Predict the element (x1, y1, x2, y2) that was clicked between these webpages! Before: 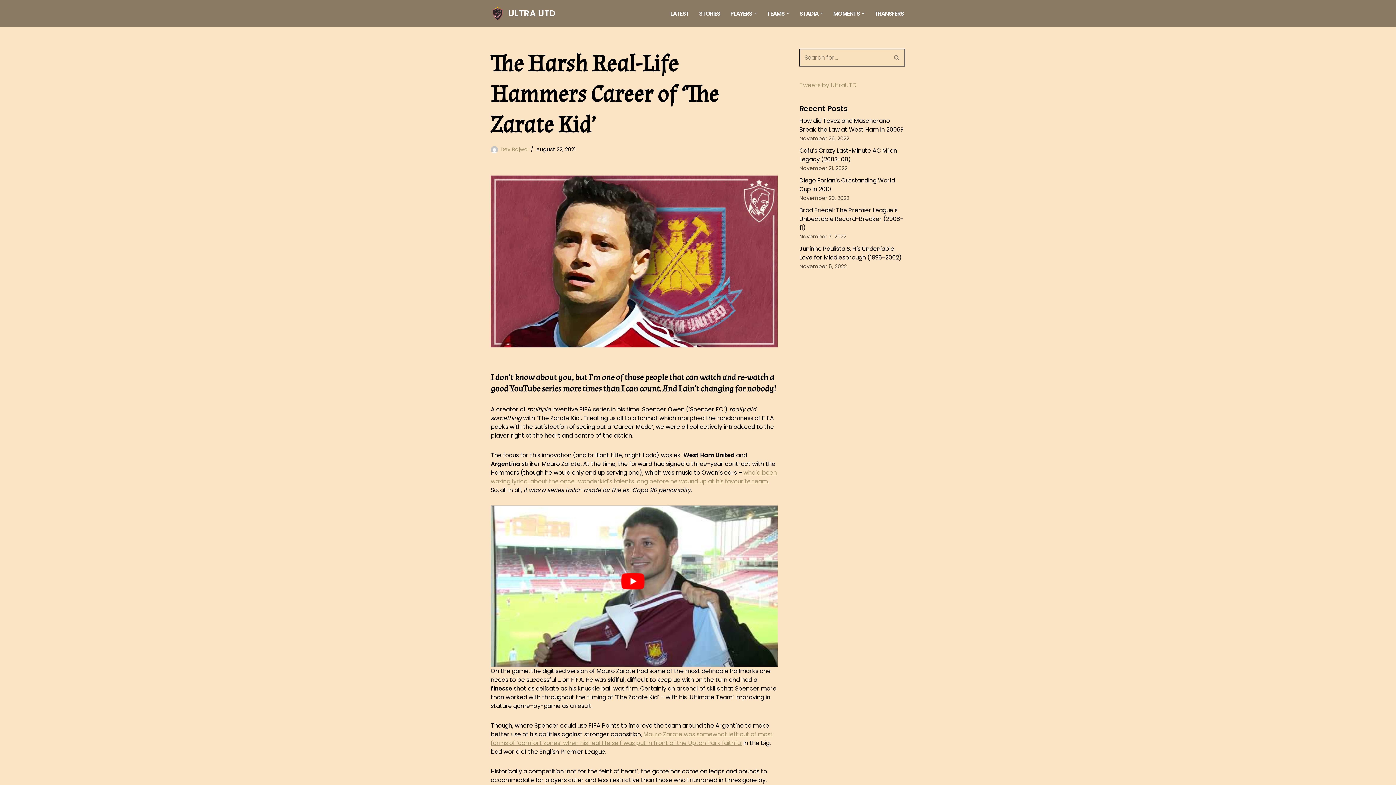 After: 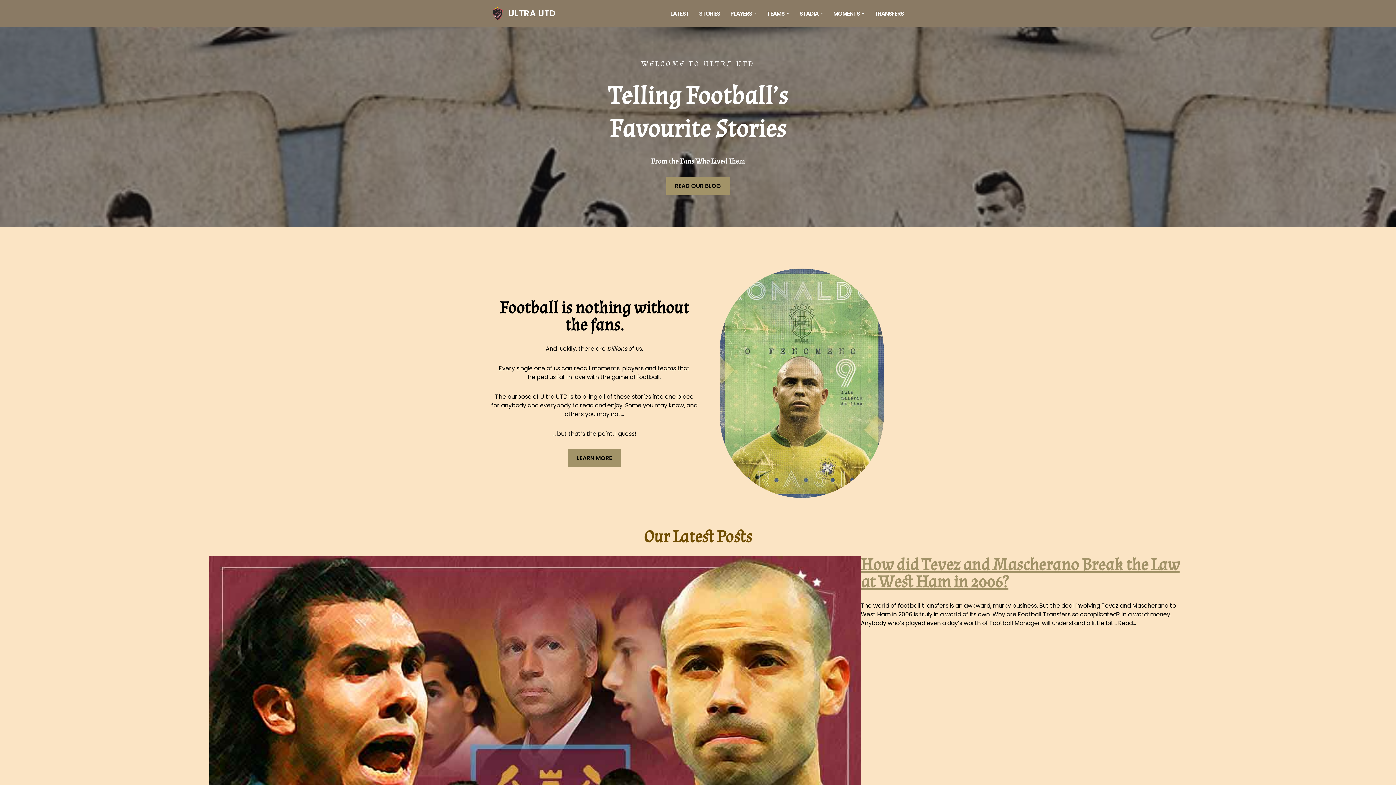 Action: bbox: (490, 6, 555, 20) label: ULTRA UTD Telling Football's Favourite Stories 📜🪶